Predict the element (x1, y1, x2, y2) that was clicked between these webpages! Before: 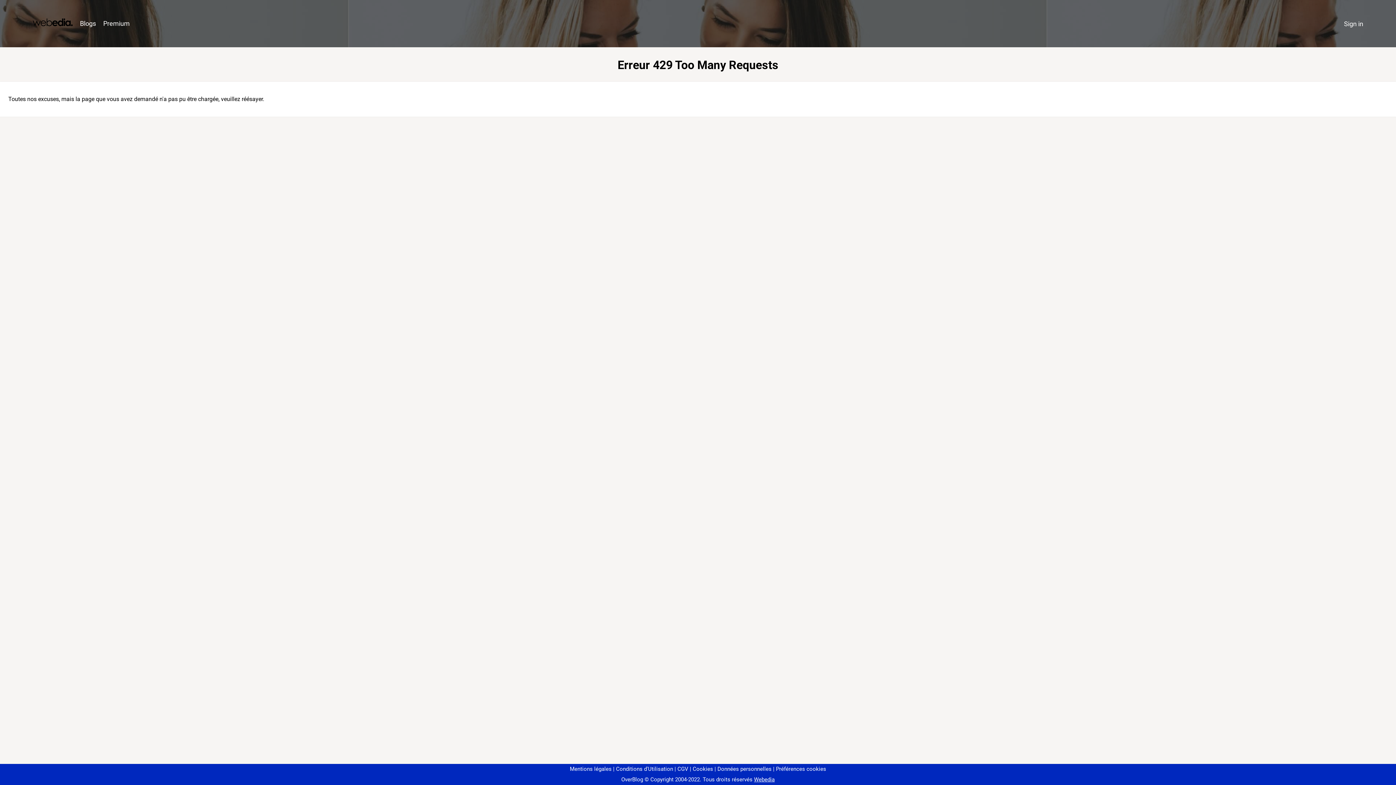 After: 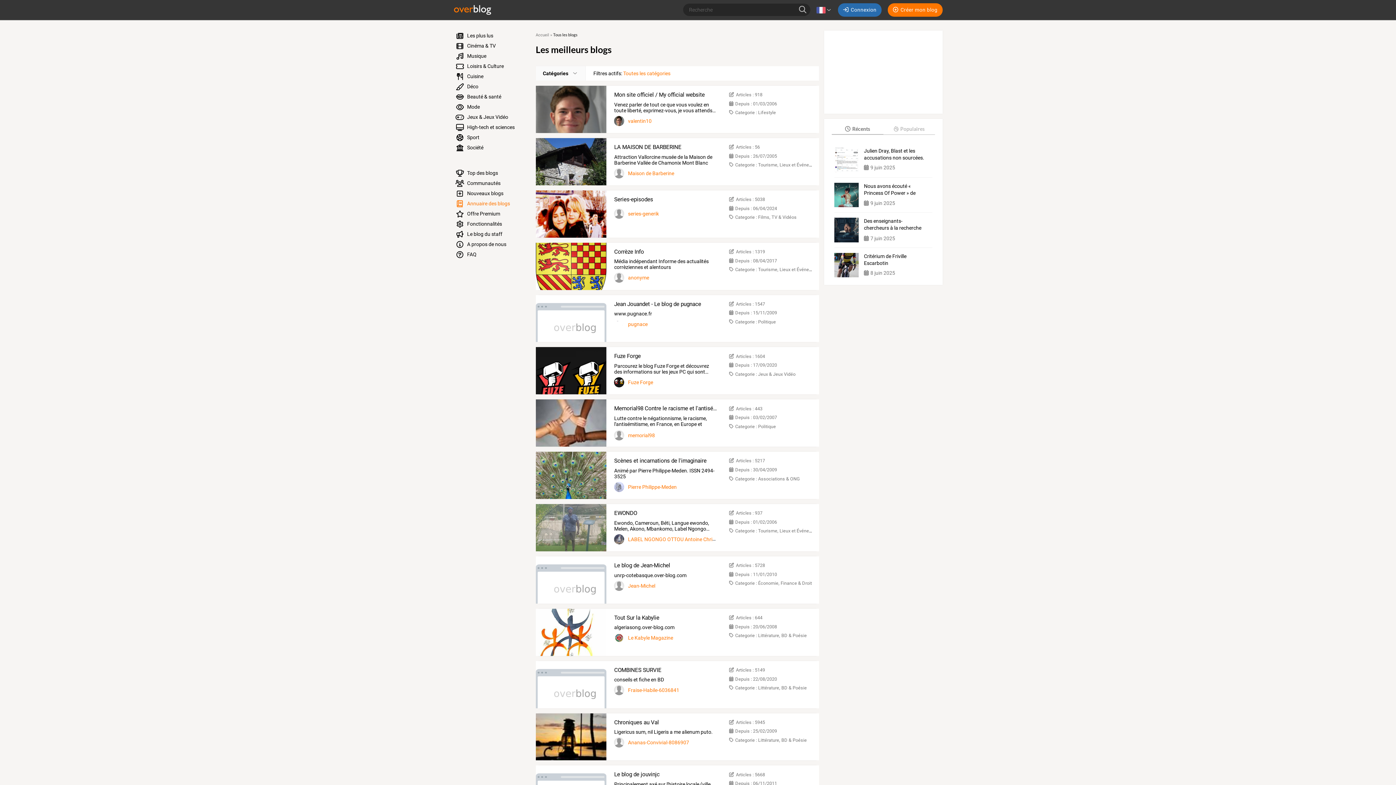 Action: label: Blogs bbox: (76, 16, 99, 31)